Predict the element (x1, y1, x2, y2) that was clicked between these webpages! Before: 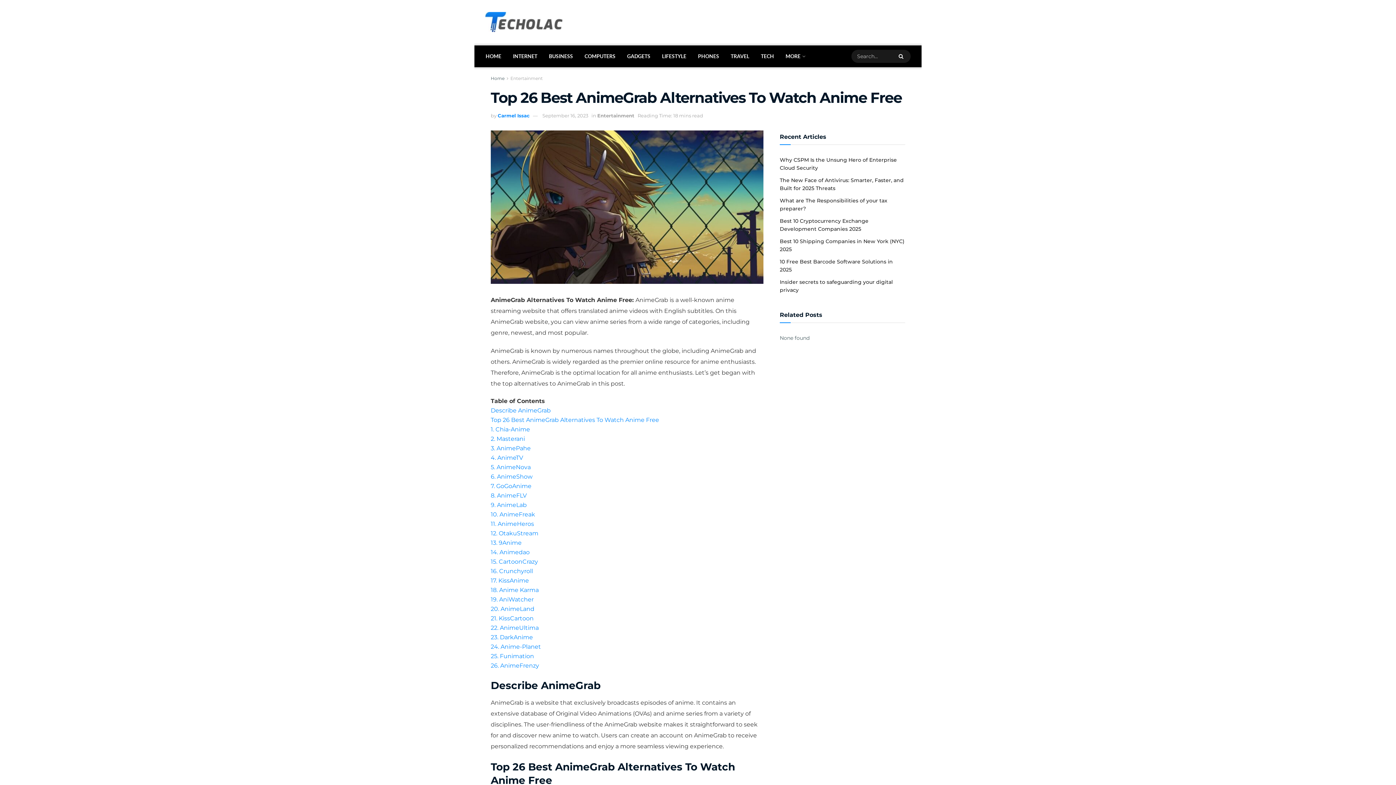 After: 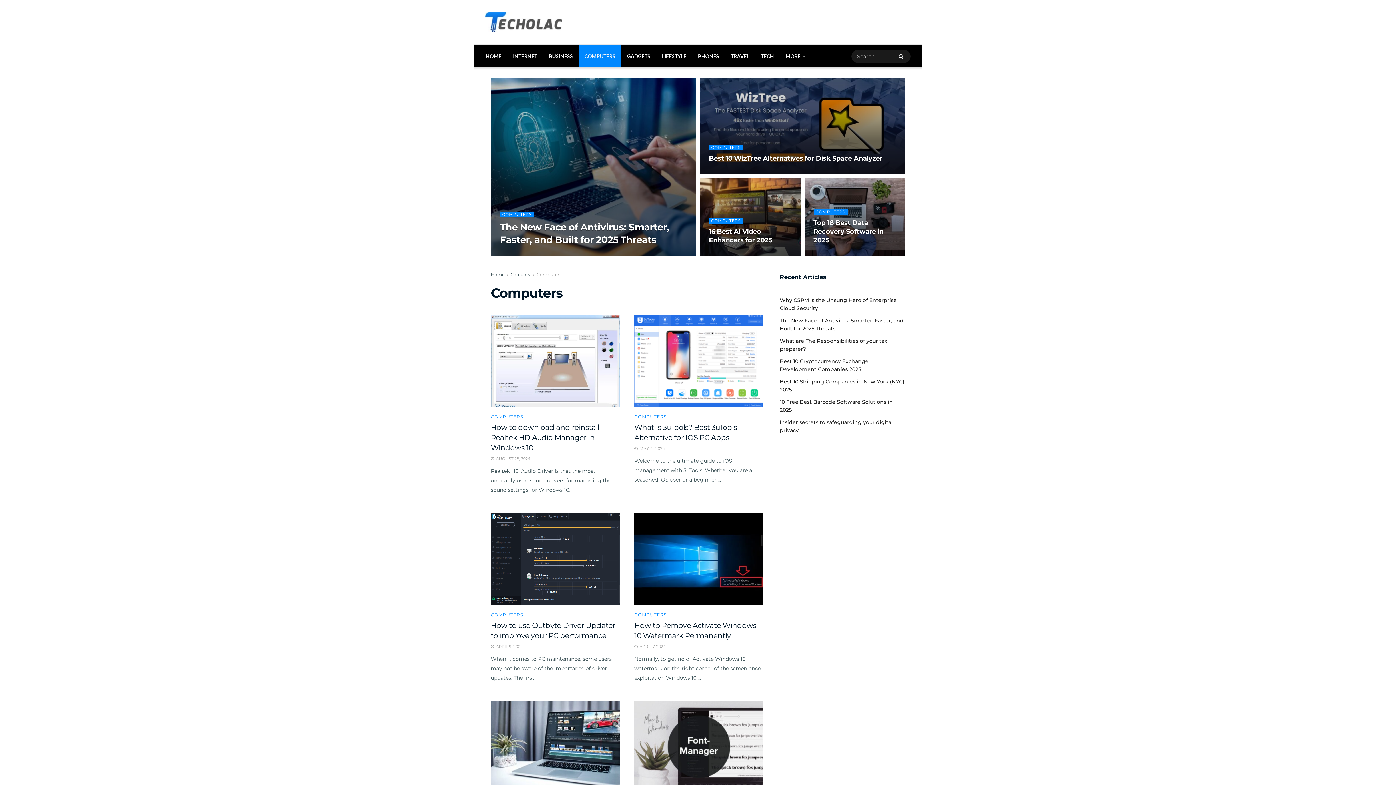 Action: bbox: (578, 45, 621, 67) label: COMPUTERS